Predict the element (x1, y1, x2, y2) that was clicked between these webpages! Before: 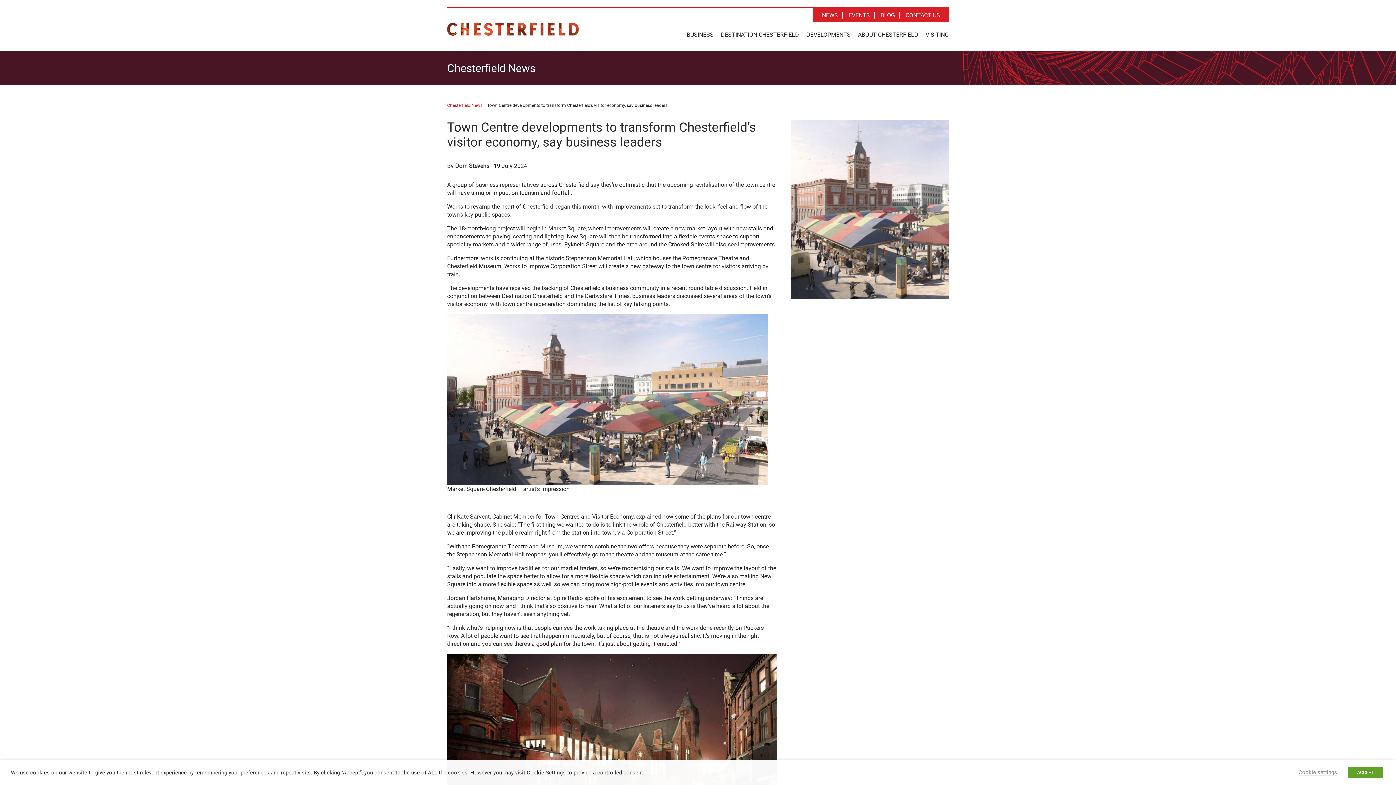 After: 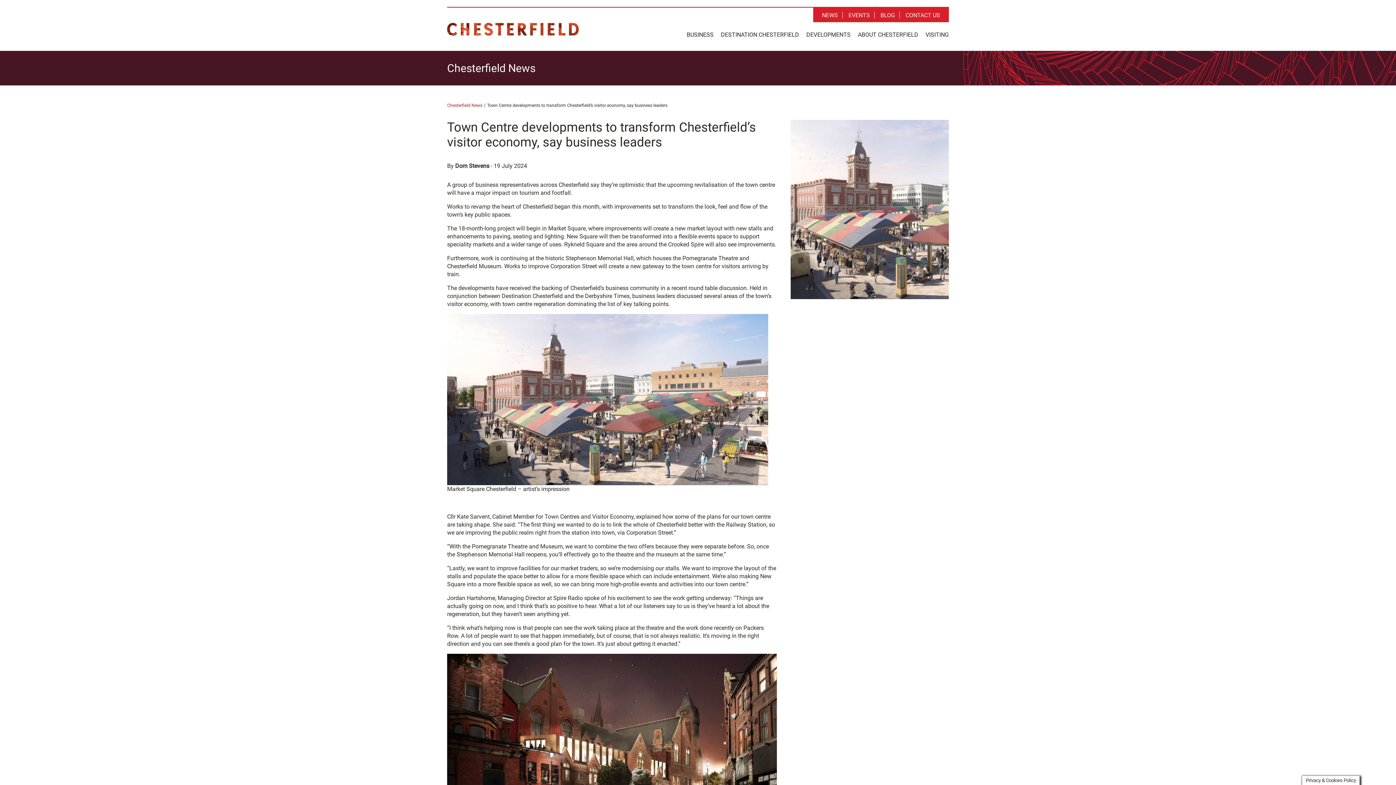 Action: label: ACCEPT bbox: (1348, 767, 1383, 778)